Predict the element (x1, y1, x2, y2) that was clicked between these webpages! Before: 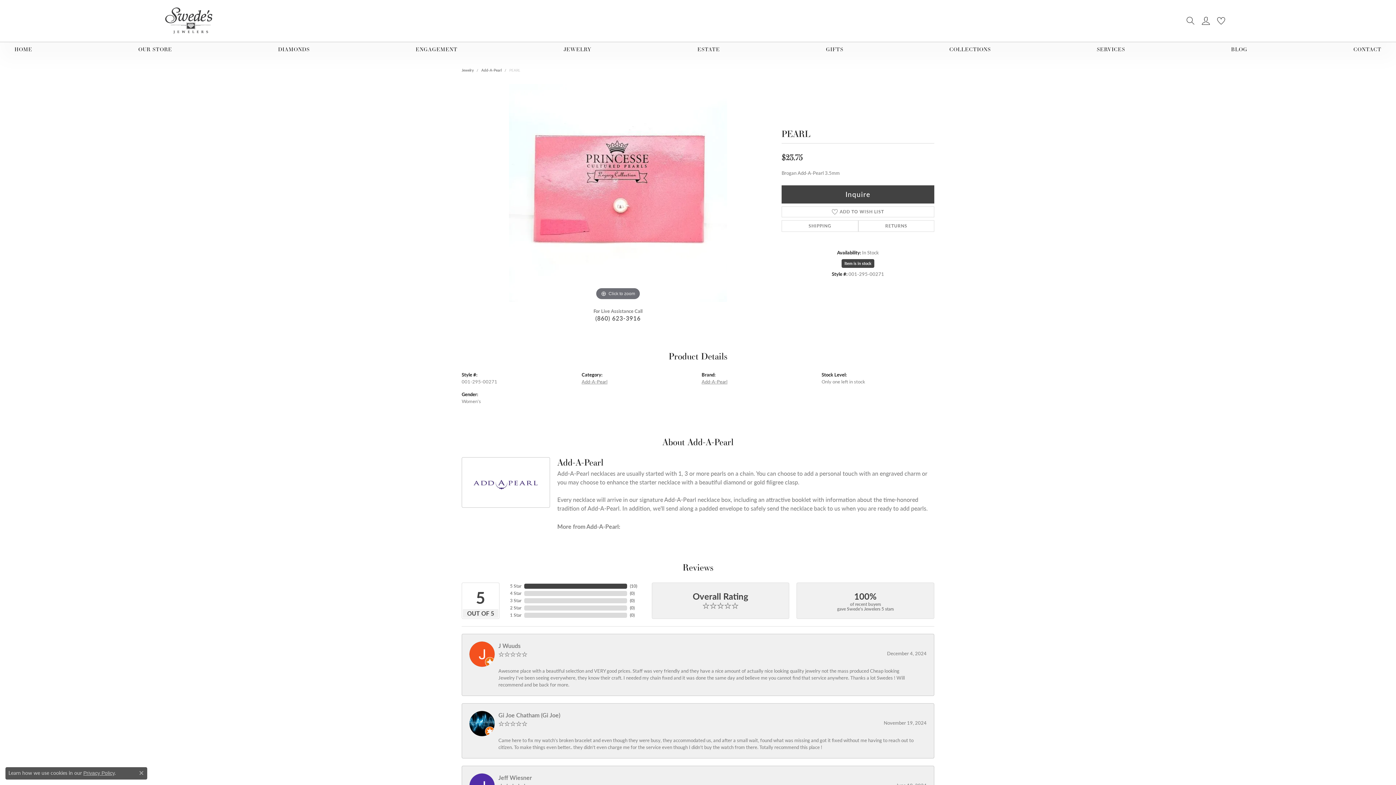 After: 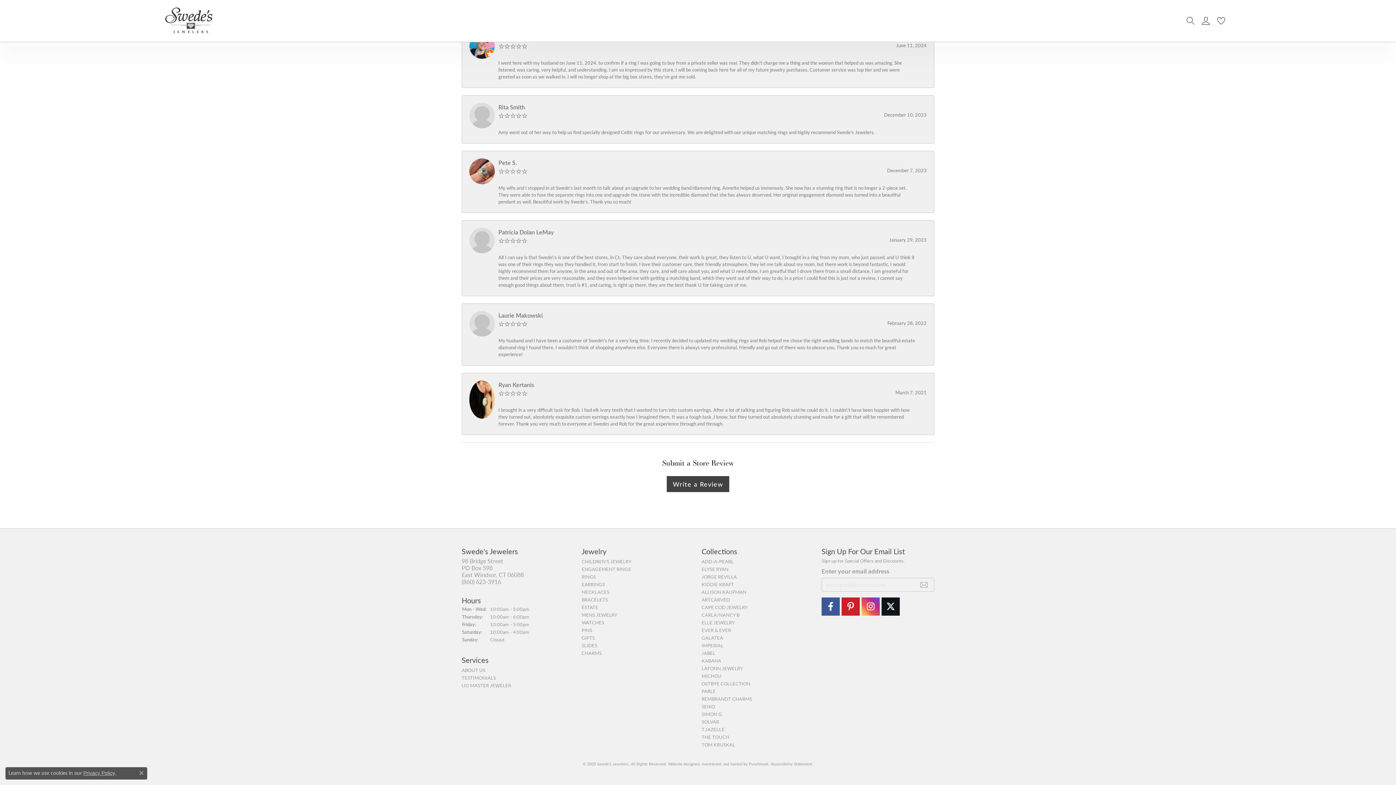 Action: label: Visit Swede's Jewelers on Facebook bbox: (821, 717, 840, 735)